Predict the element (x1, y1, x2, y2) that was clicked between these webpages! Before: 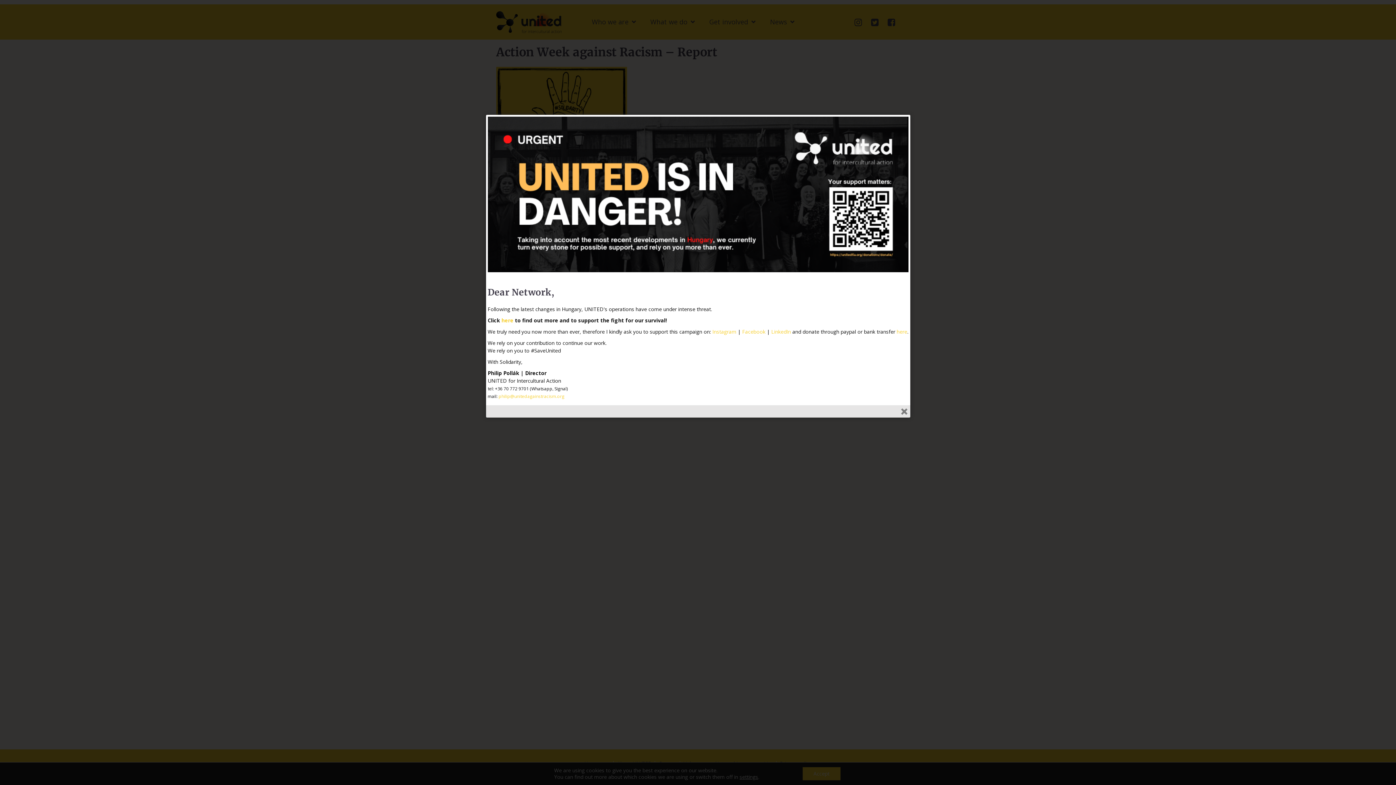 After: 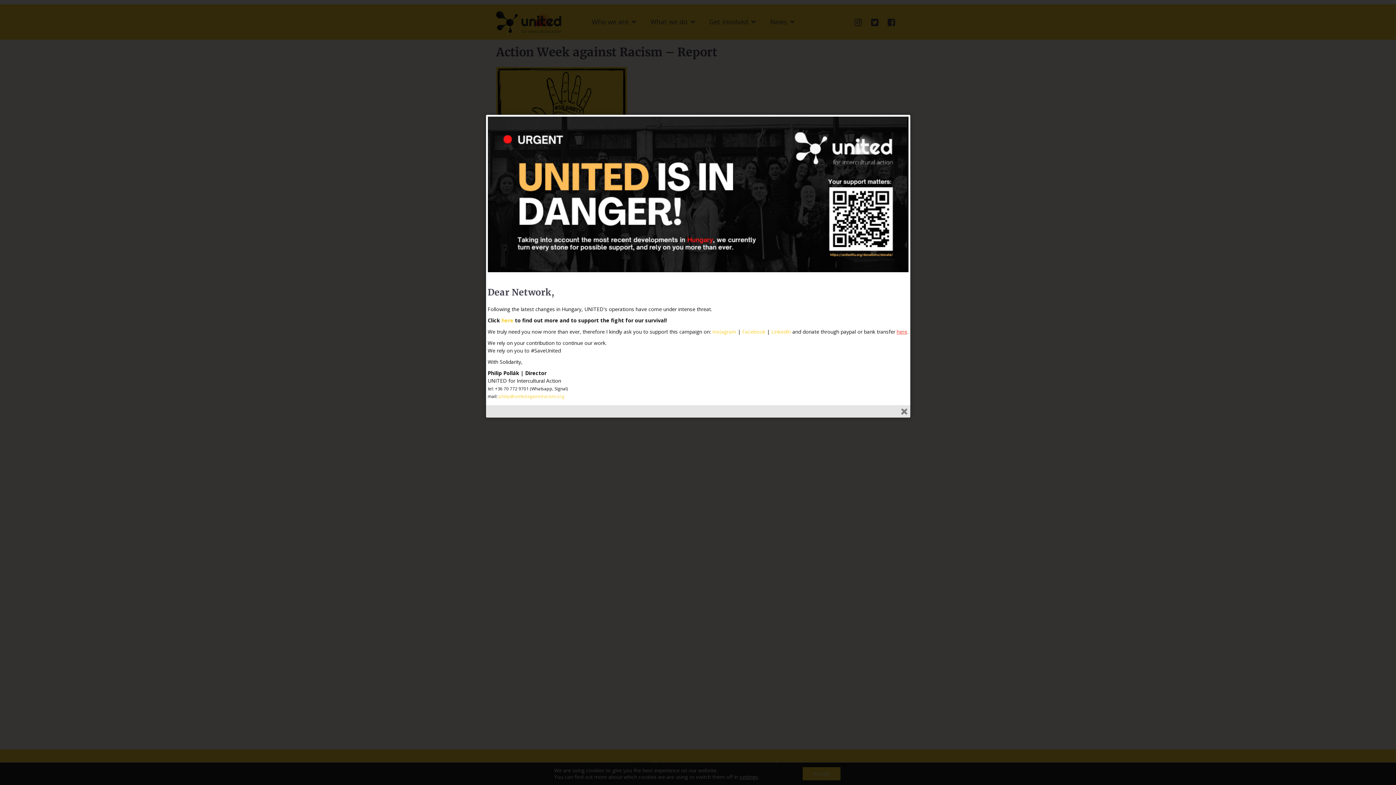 Action: label: here bbox: (896, 328, 907, 335)